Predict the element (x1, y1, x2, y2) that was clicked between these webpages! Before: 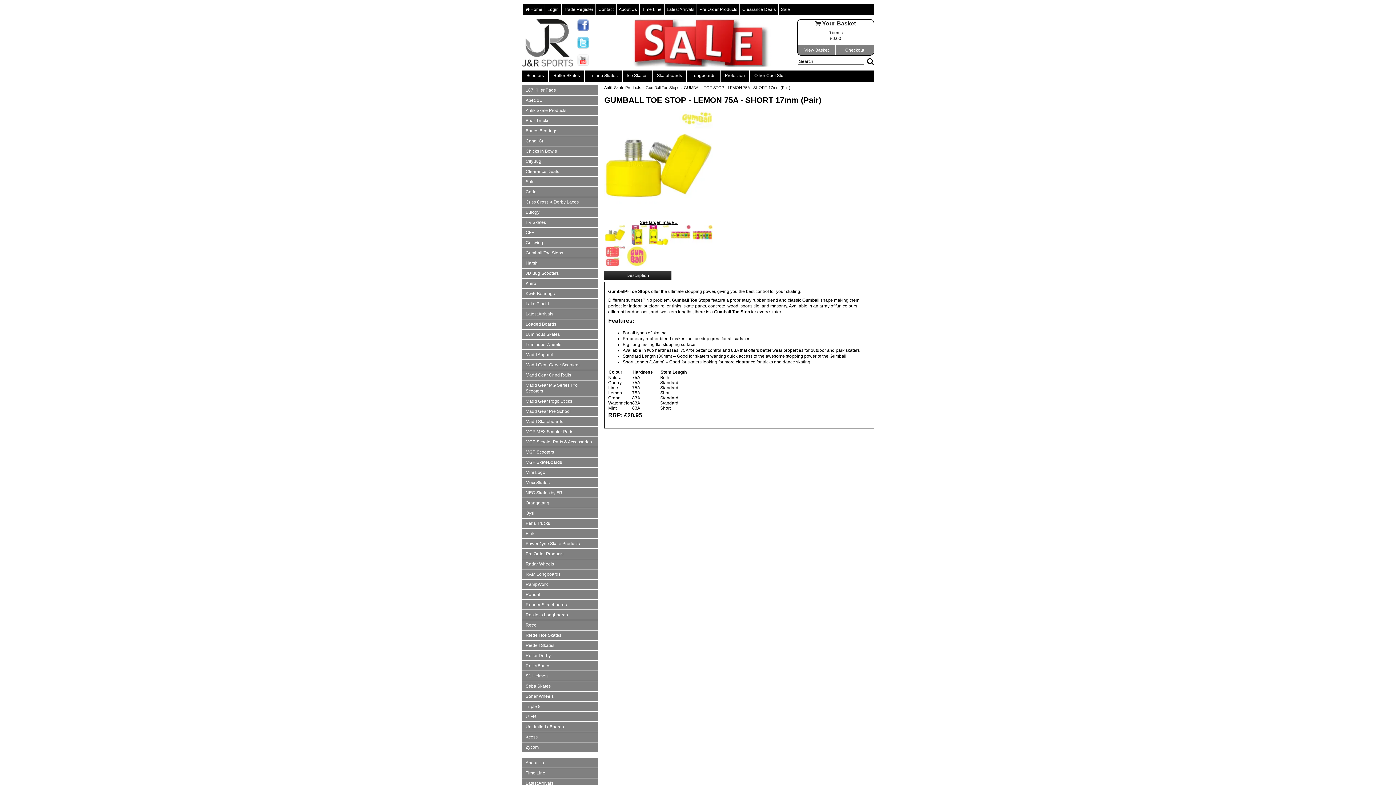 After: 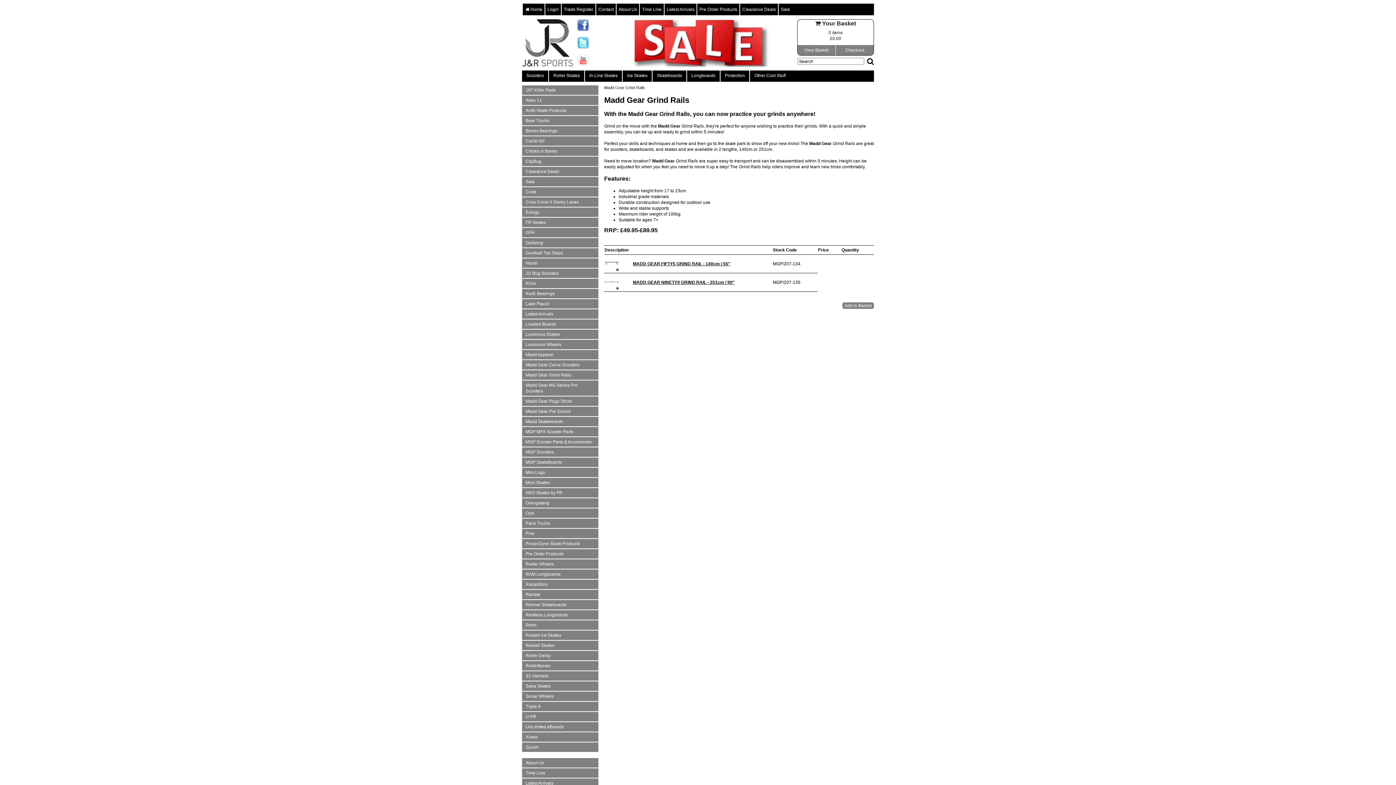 Action: bbox: (522, 370, 598, 380) label: Madd Gear Grind Rails